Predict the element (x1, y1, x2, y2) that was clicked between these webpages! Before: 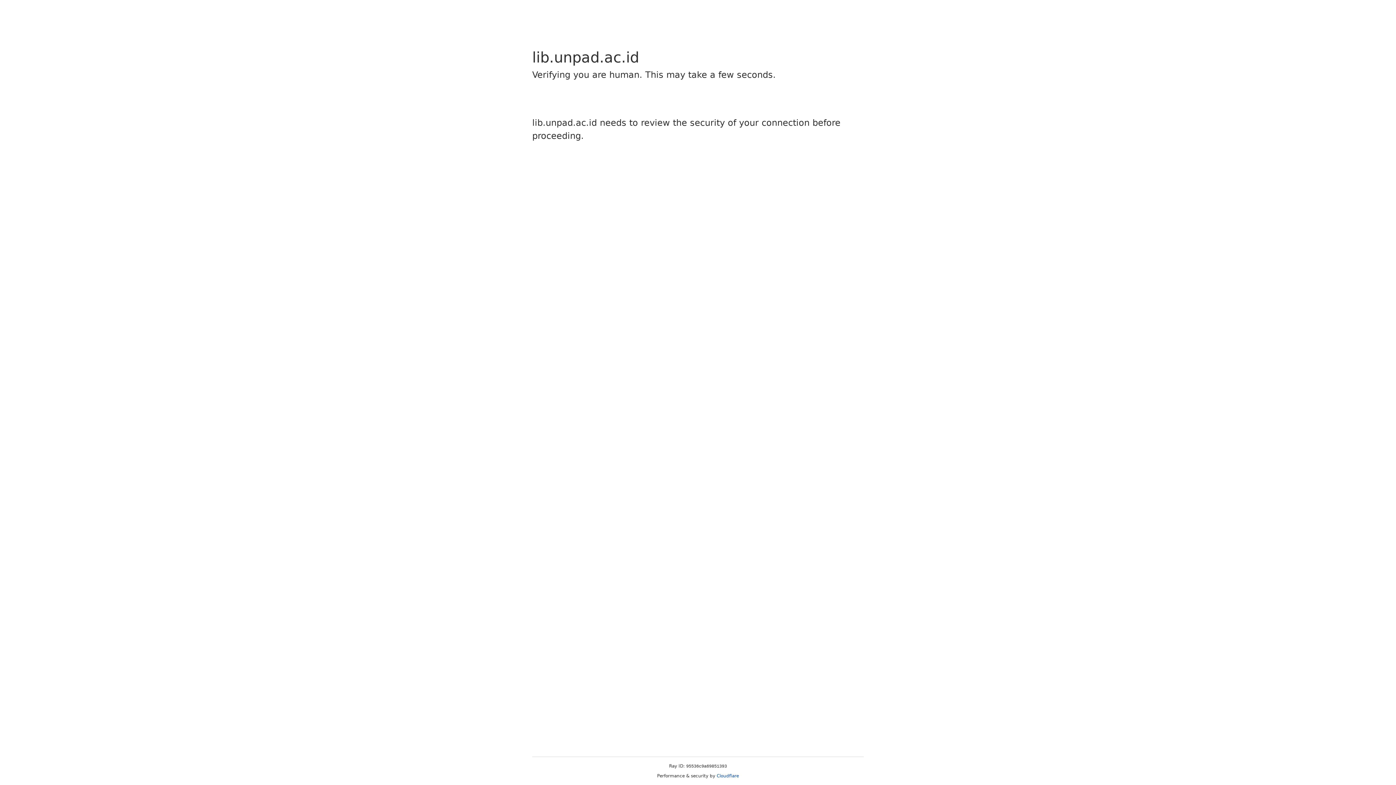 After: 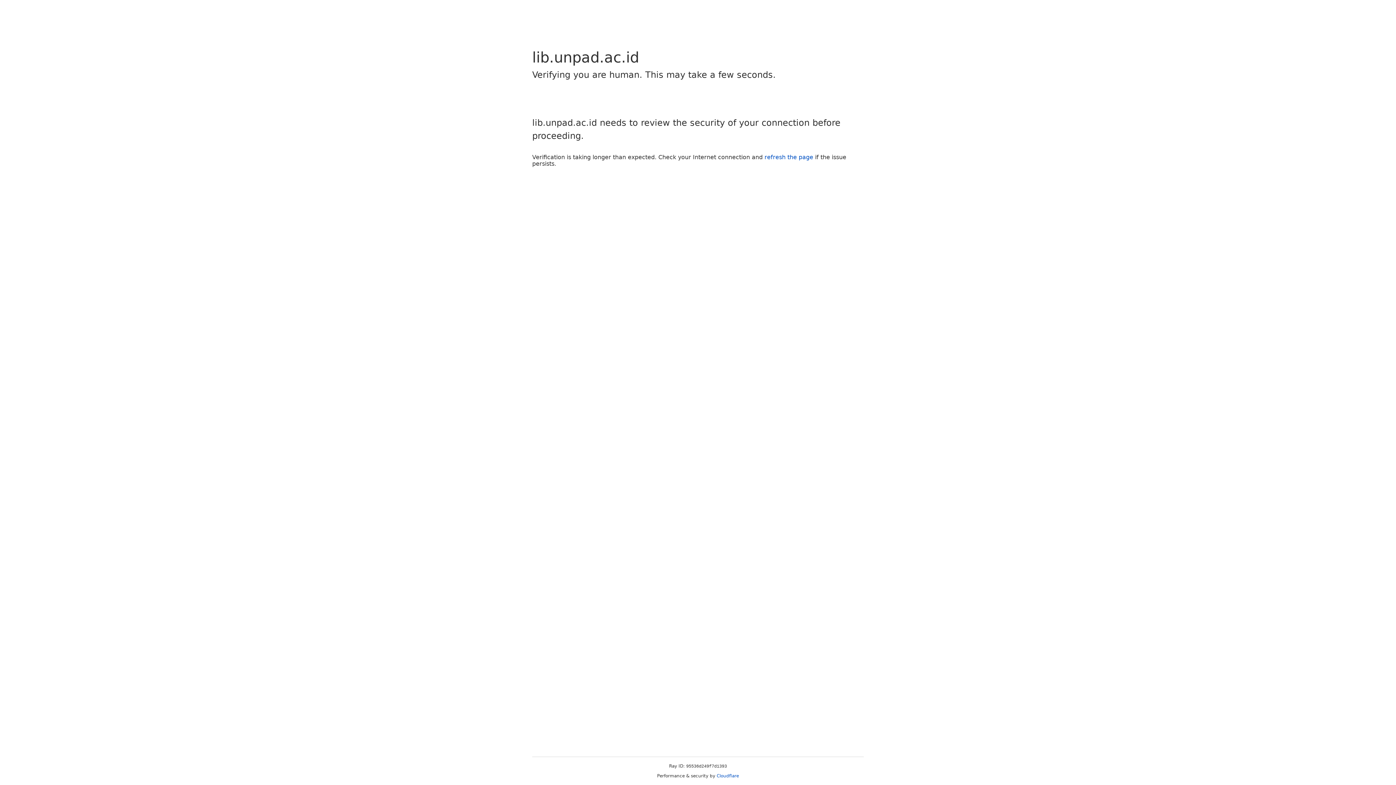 Action: label: Cloudflare bbox: (716, 773, 739, 778)